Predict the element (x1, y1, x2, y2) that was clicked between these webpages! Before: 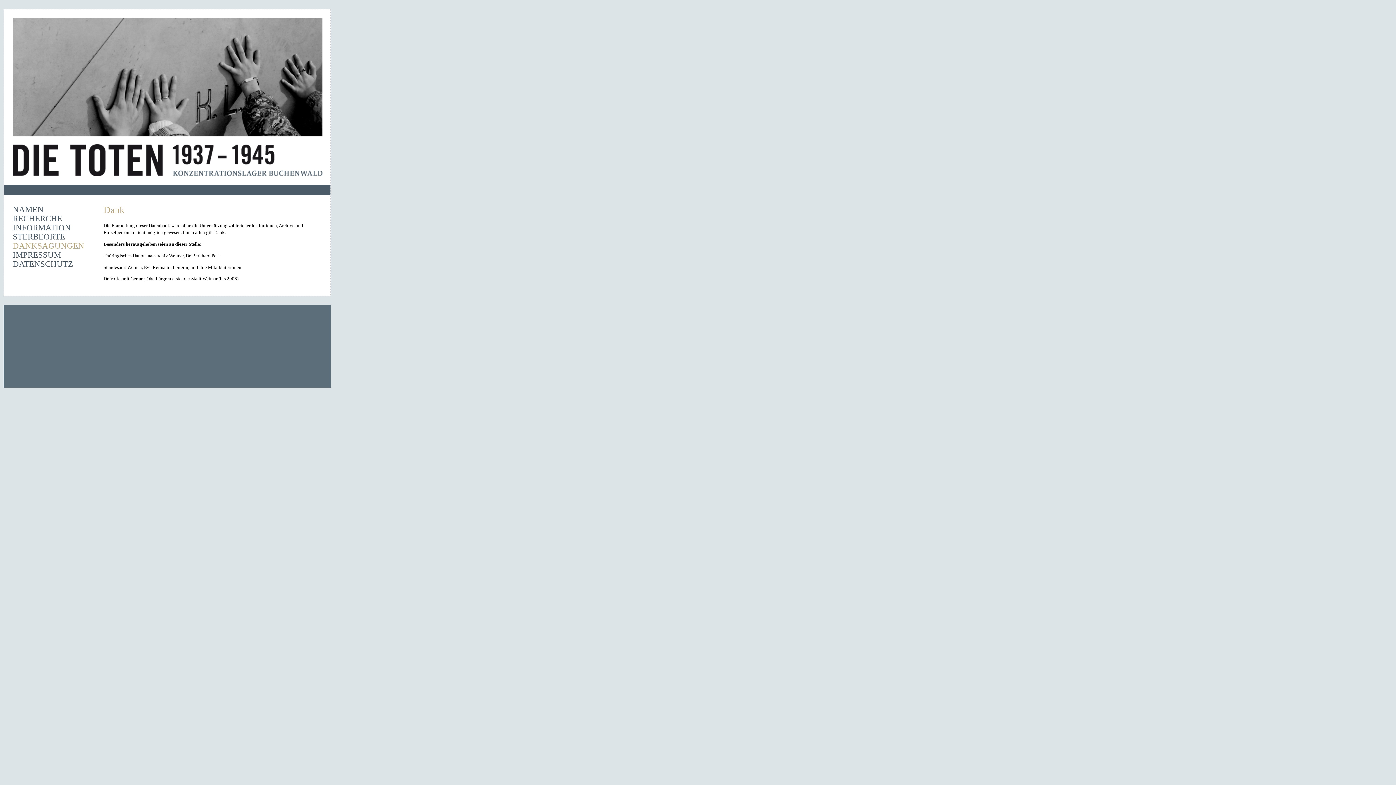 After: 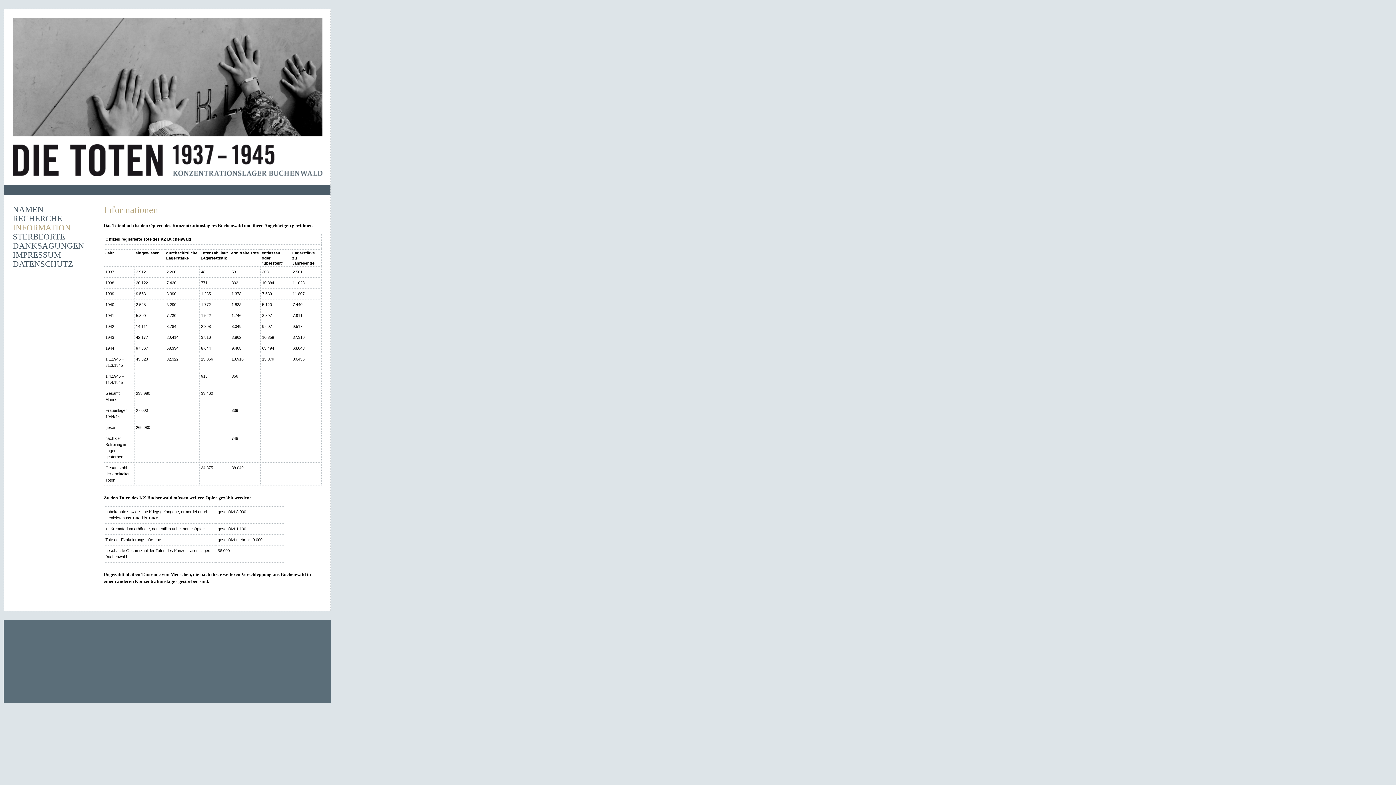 Action: label: INFORMATION bbox: (12, 222, 70, 232)